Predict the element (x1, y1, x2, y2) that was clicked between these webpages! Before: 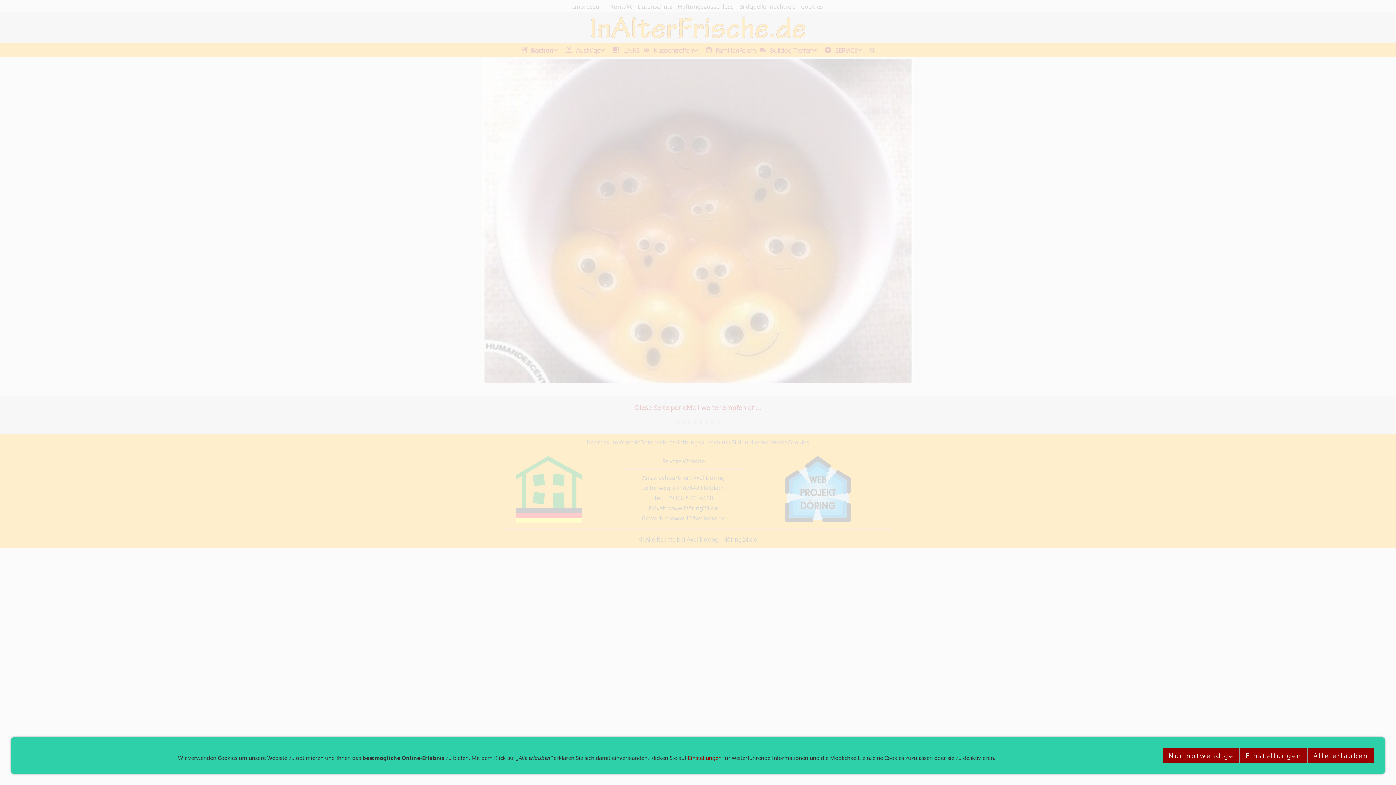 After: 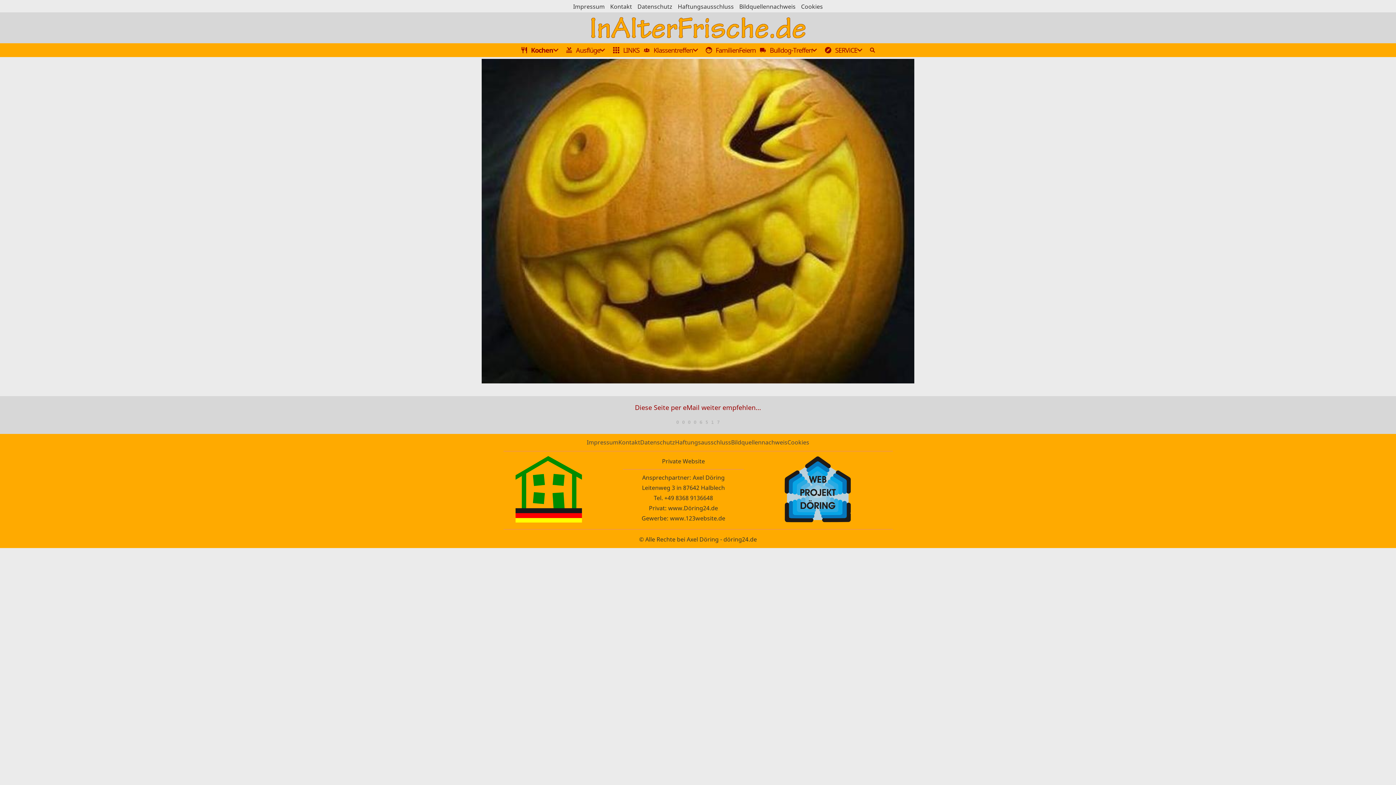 Action: label: Nur notwendige bbox: (1162, 748, 1240, 763)